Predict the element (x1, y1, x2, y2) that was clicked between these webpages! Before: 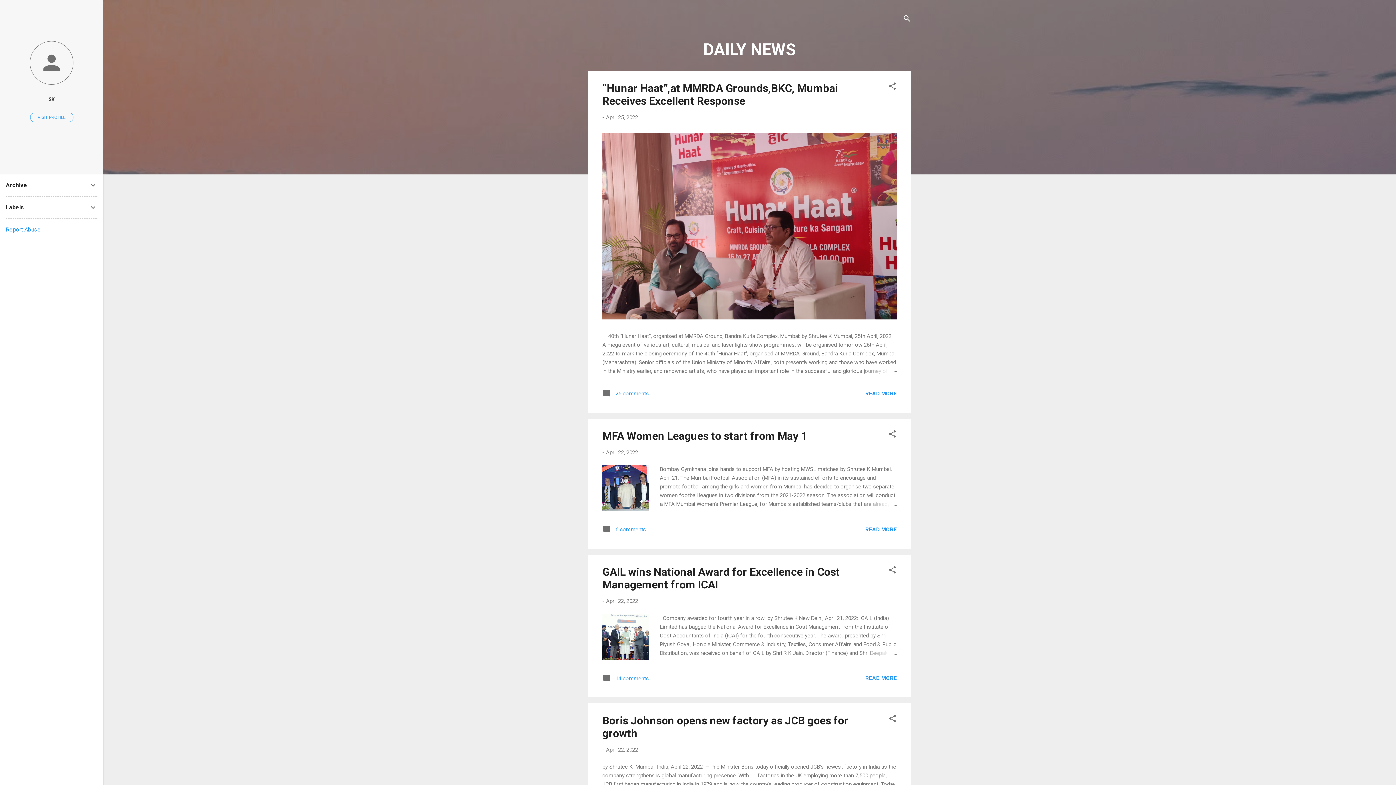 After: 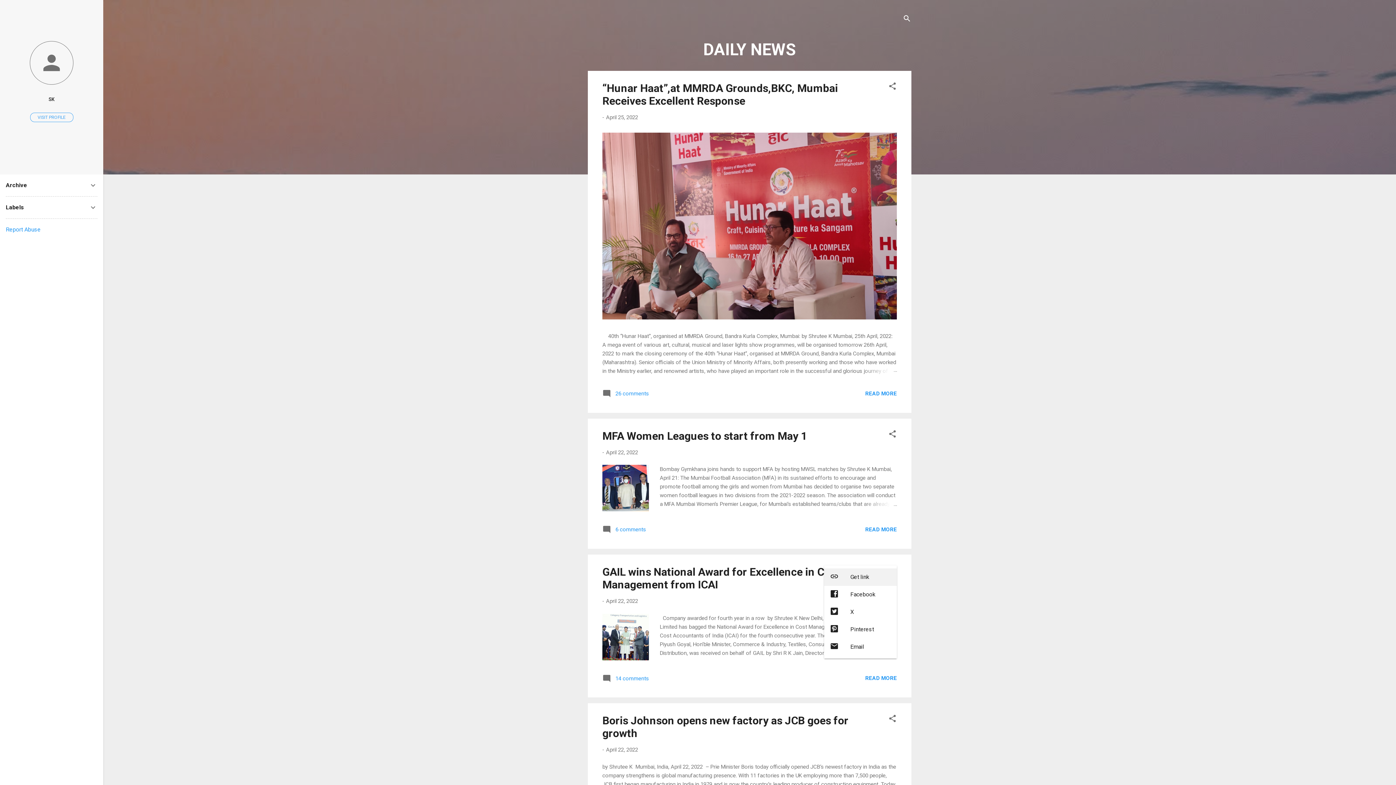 Action: bbox: (888, 565, 897, 577) label: Share